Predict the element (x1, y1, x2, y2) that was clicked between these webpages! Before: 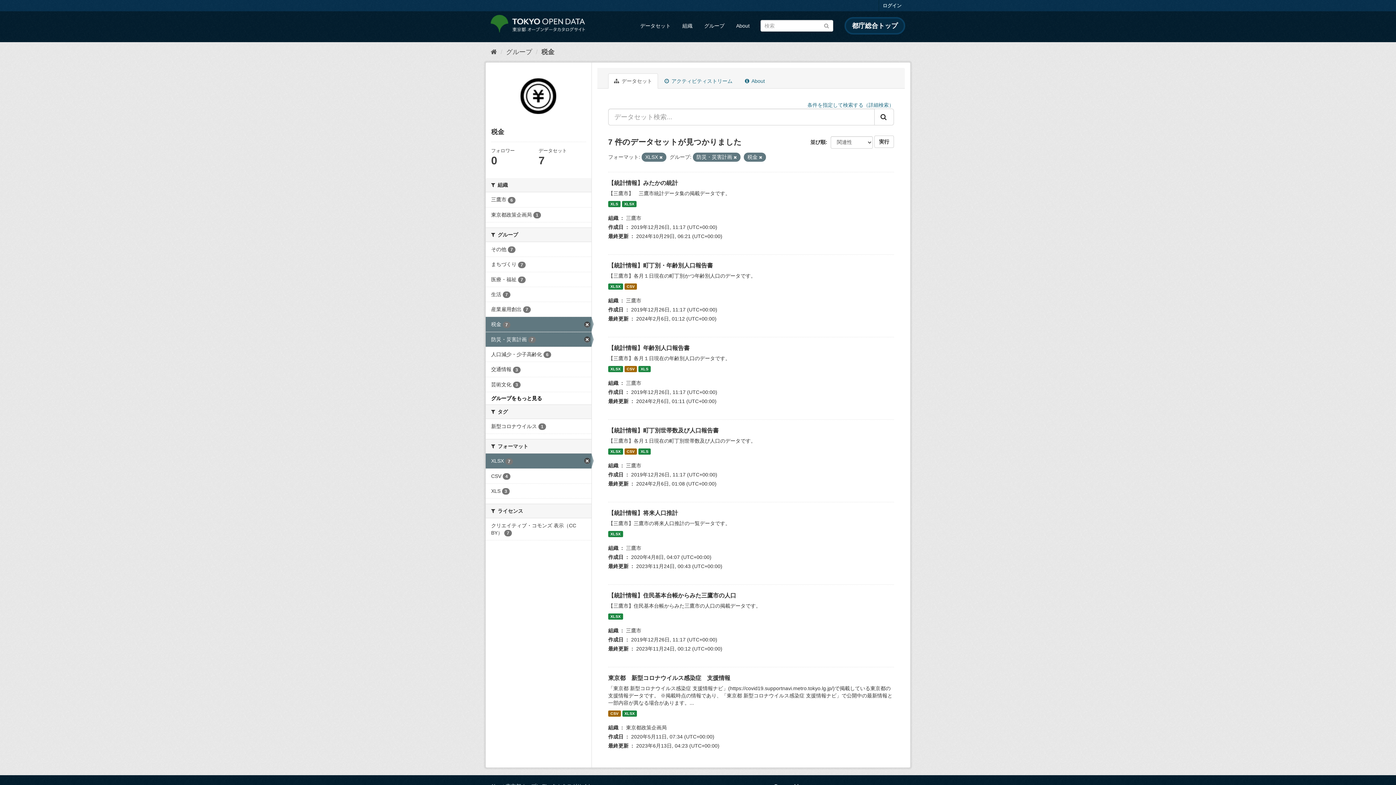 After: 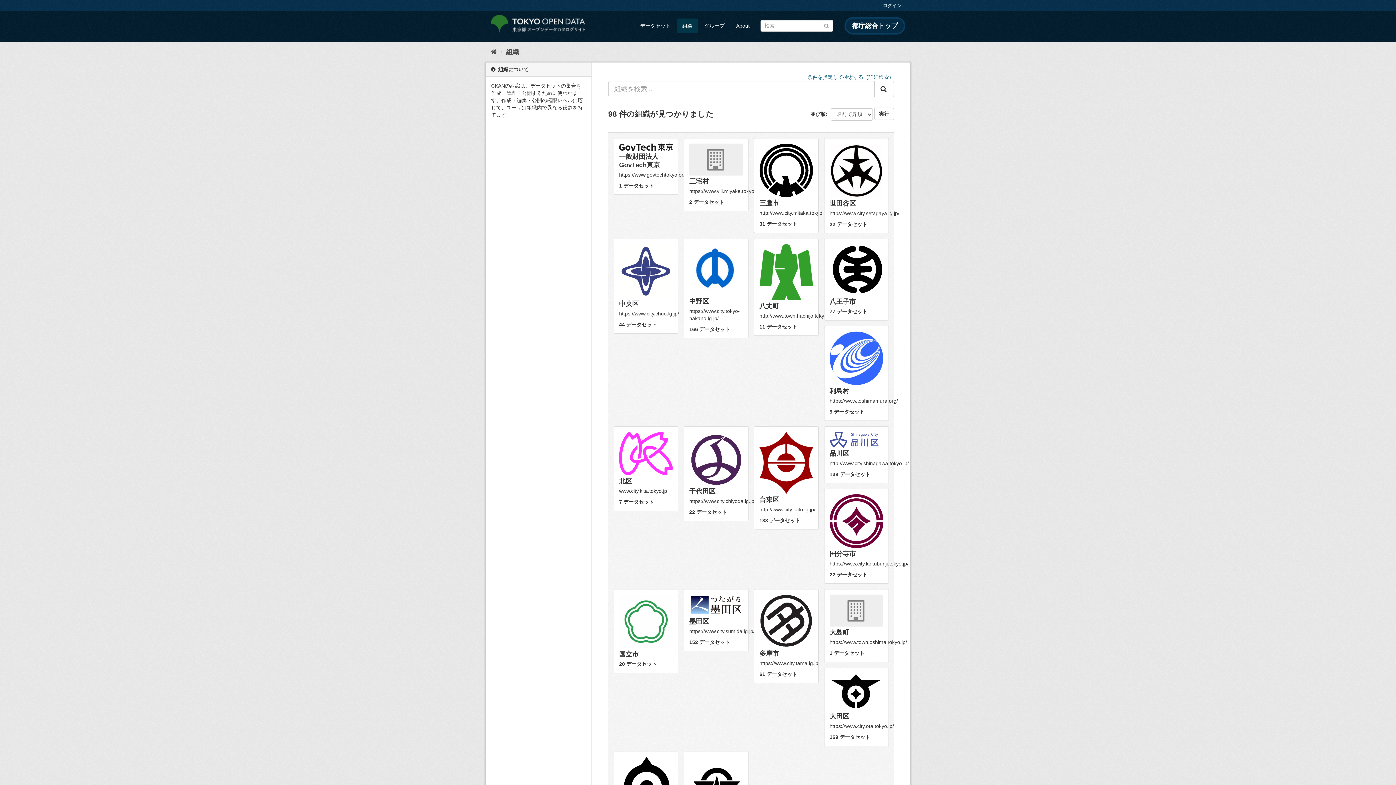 Action: label: 組織 bbox: (677, 18, 698, 33)